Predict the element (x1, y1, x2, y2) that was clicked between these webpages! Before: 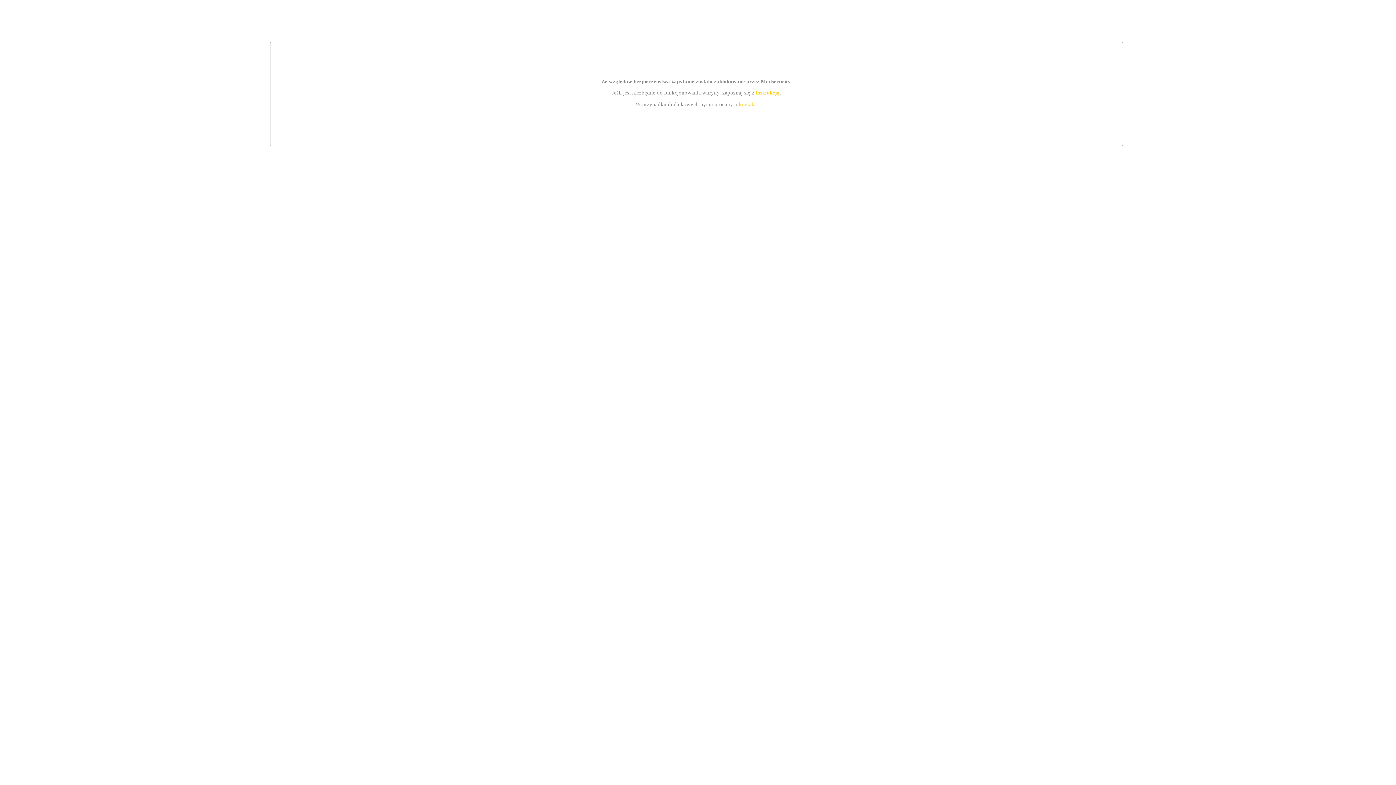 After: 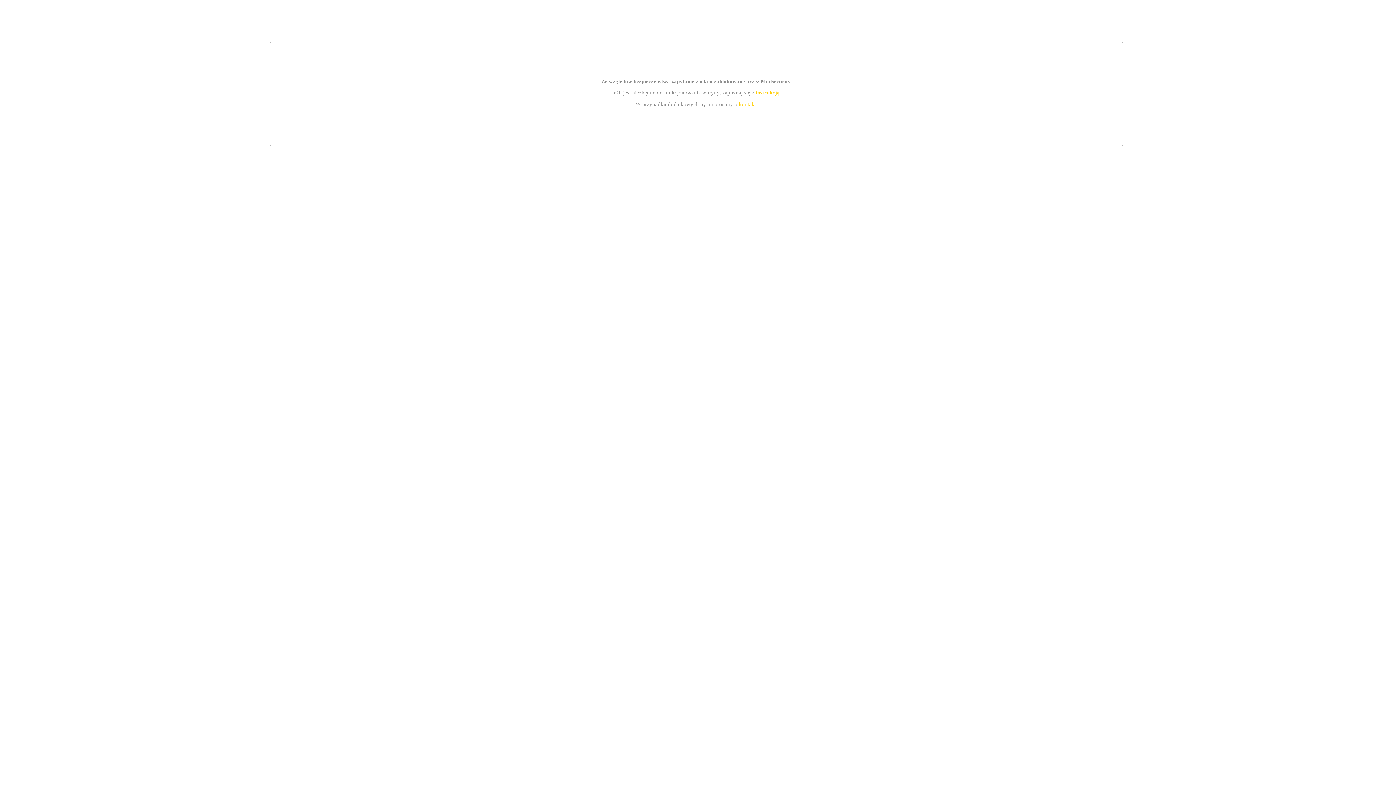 Action: label: instrukcją bbox: (755, 89, 779, 95)